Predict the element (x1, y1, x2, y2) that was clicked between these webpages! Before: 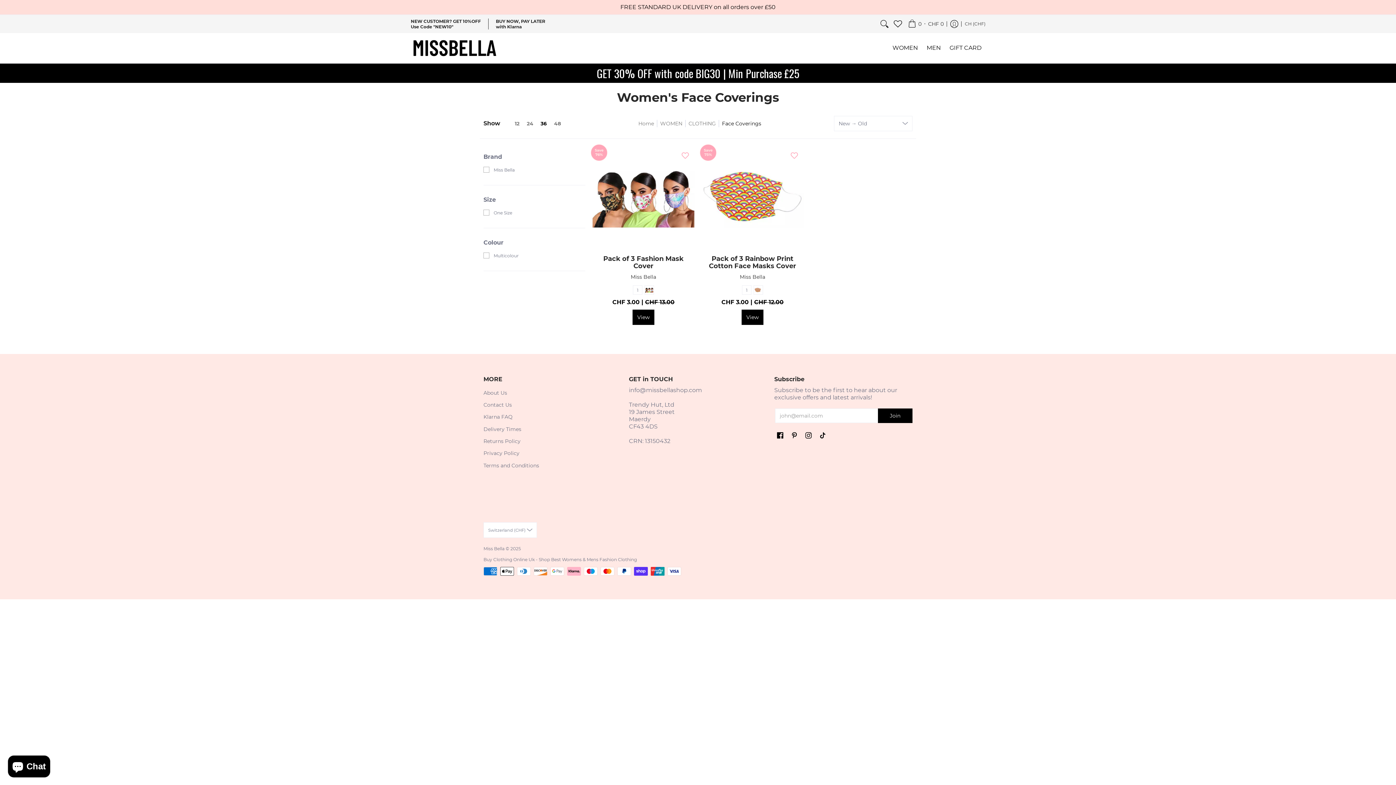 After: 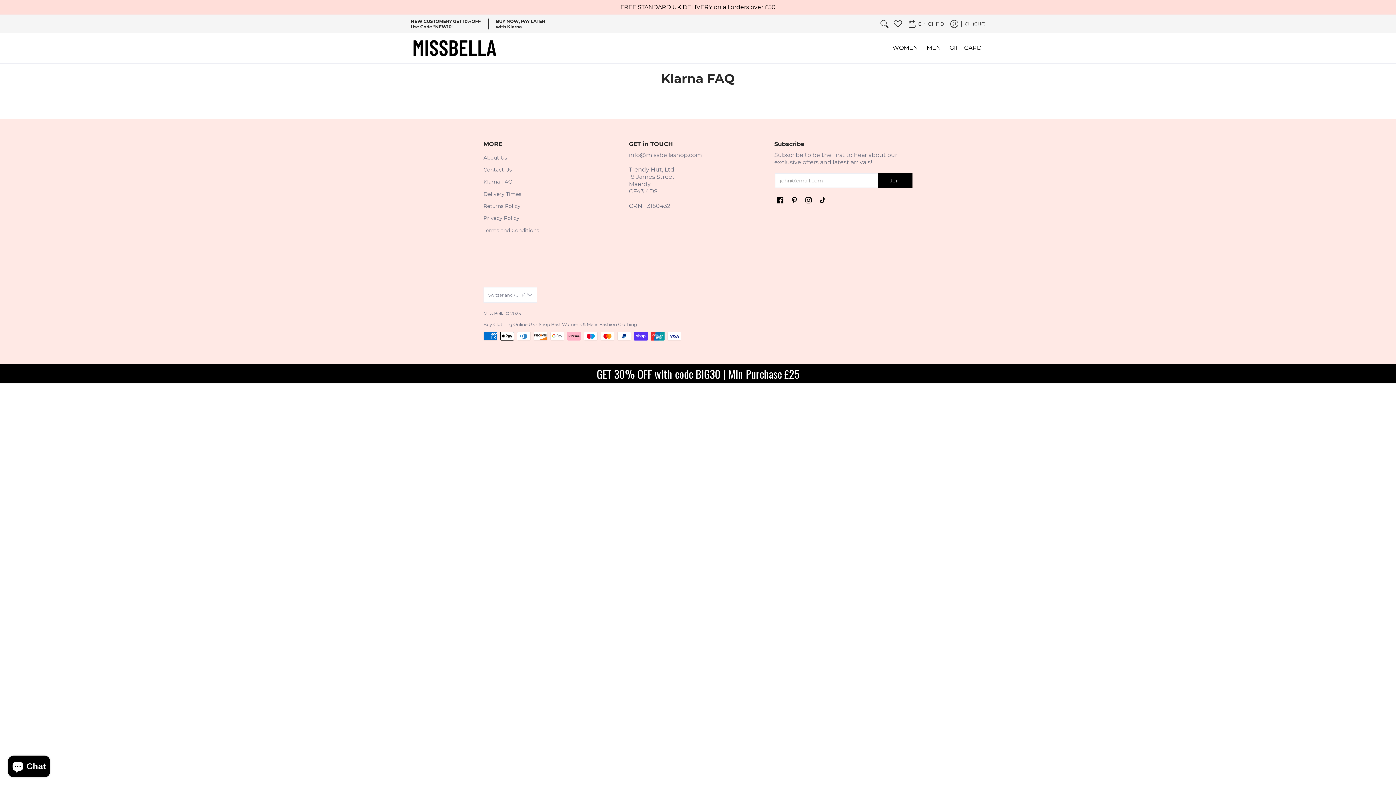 Action: bbox: (483, 413, 512, 420) label: Klarna FAQ